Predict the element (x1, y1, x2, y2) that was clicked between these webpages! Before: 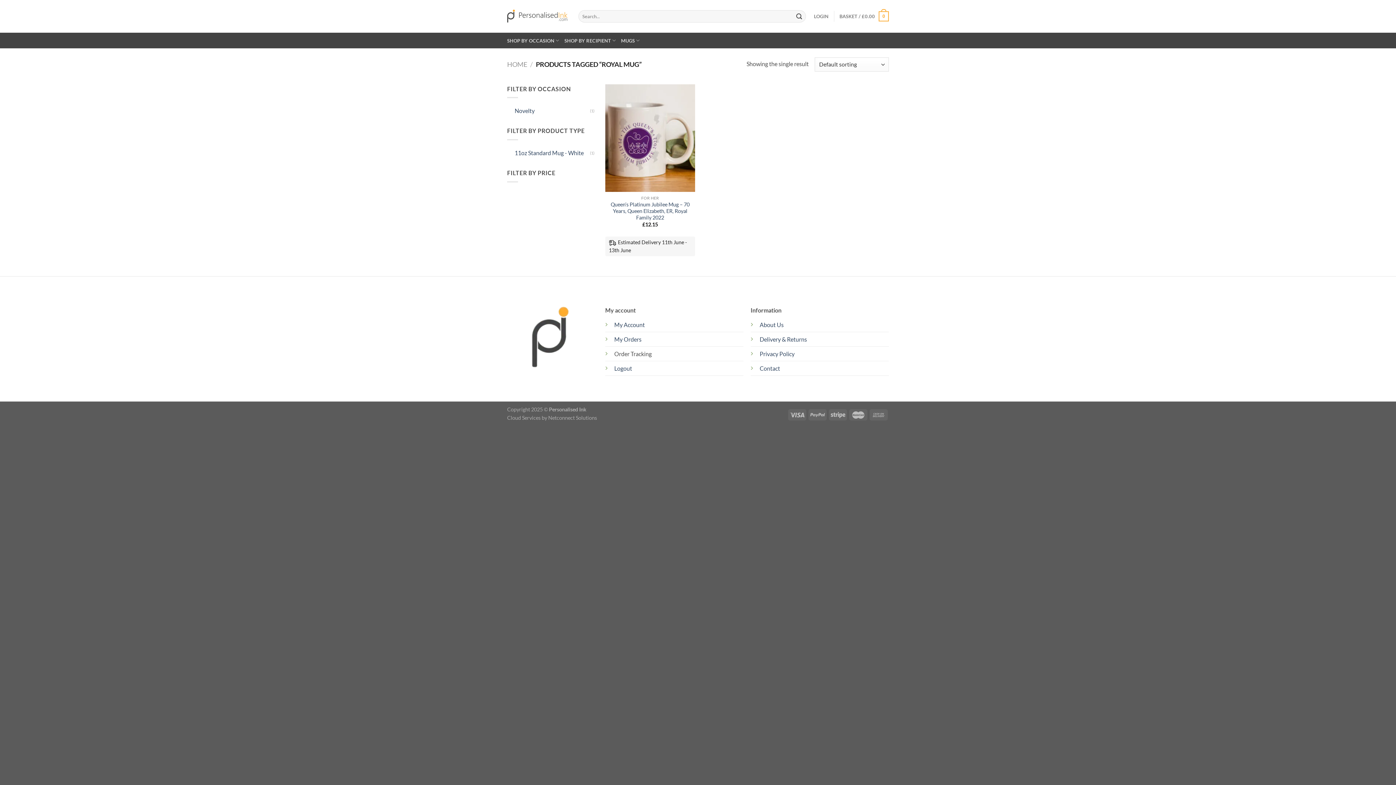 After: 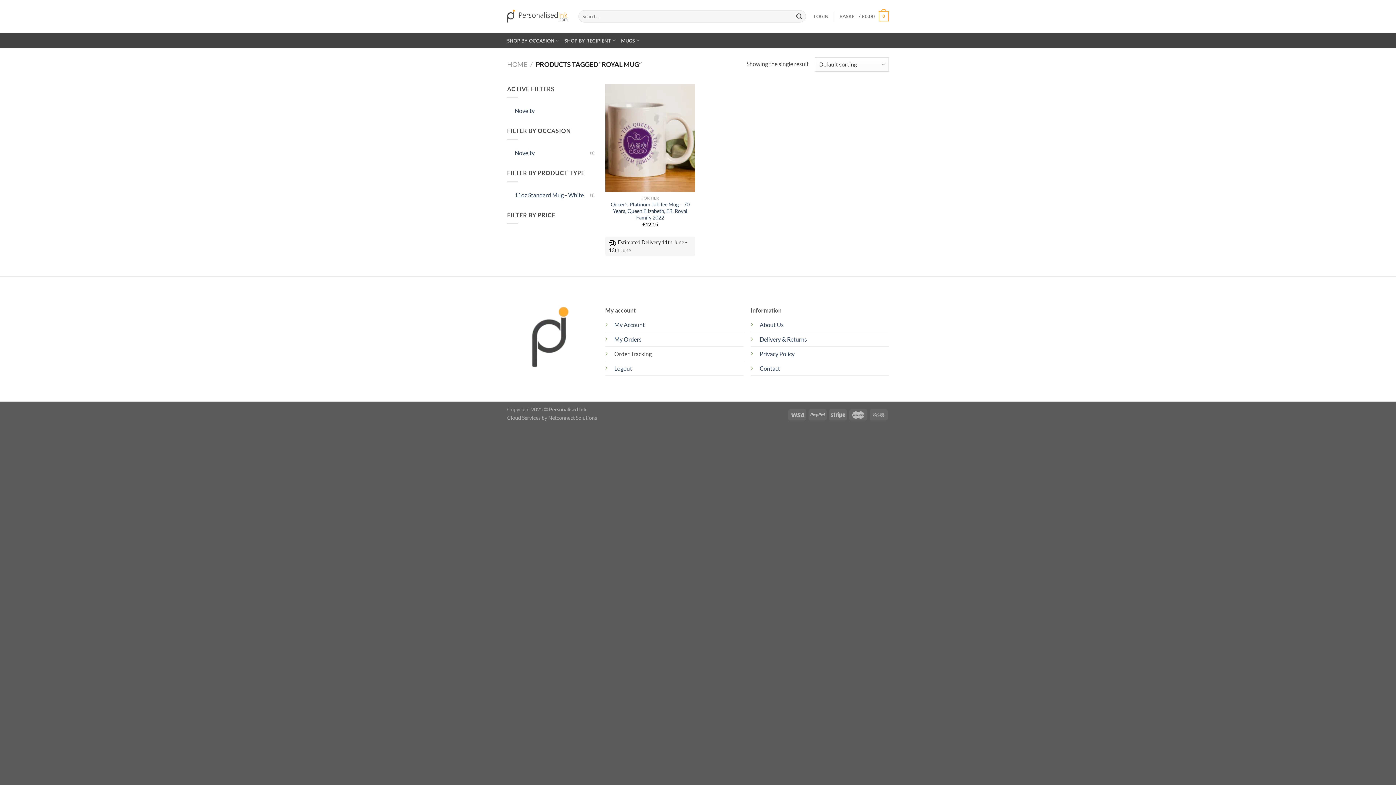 Action: label: Novelty bbox: (514, 104, 590, 117)